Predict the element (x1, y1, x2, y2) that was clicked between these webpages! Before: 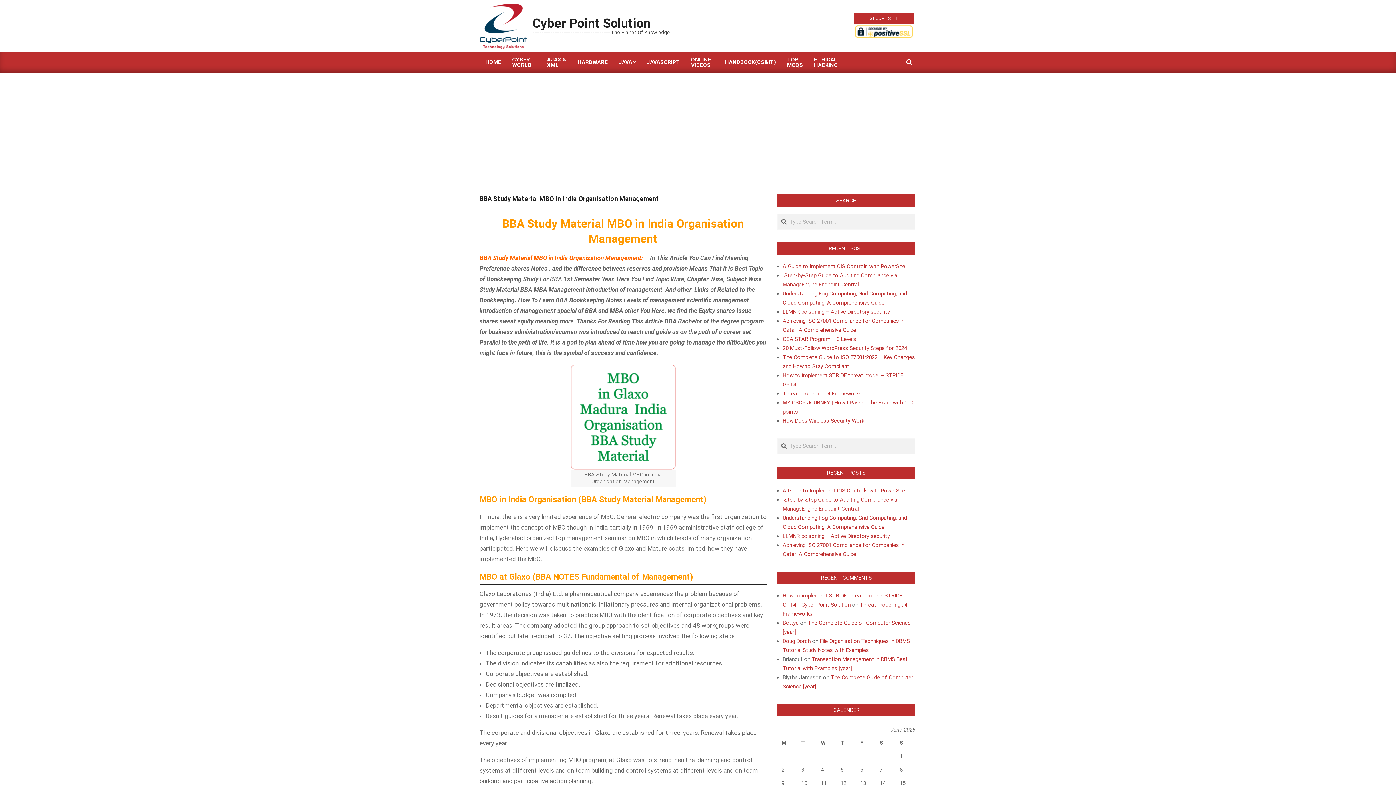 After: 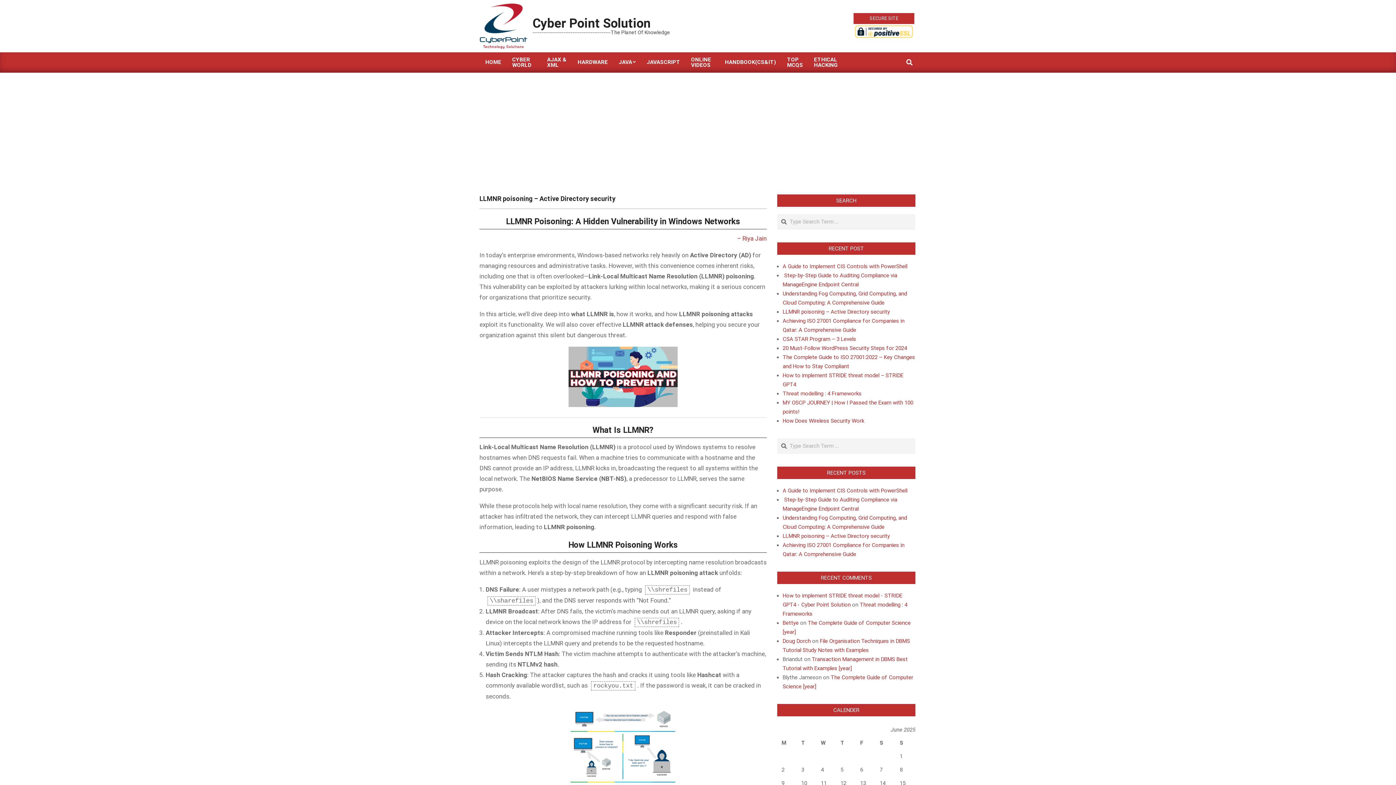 Action: bbox: (782, 533, 890, 539) label: LLMNR poisoning – Active Directory security